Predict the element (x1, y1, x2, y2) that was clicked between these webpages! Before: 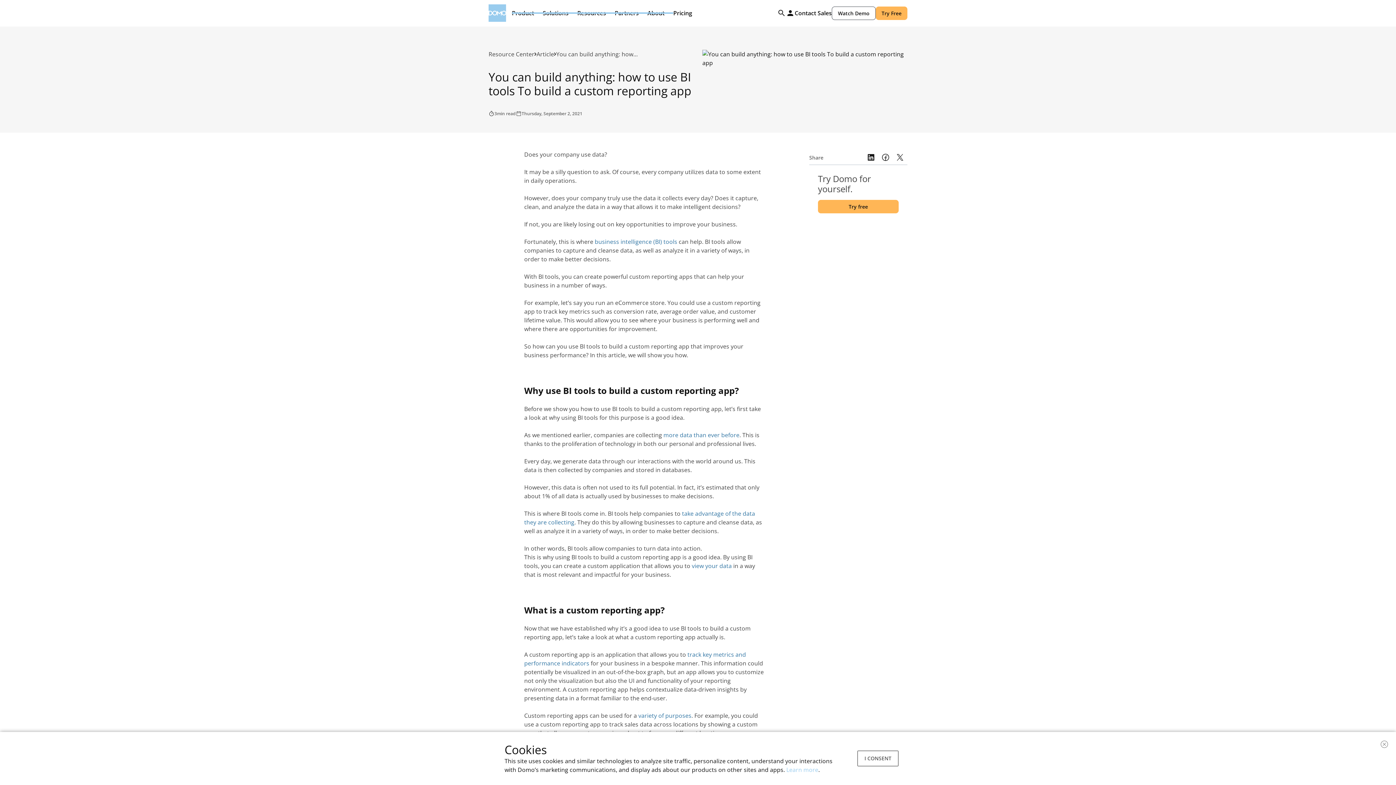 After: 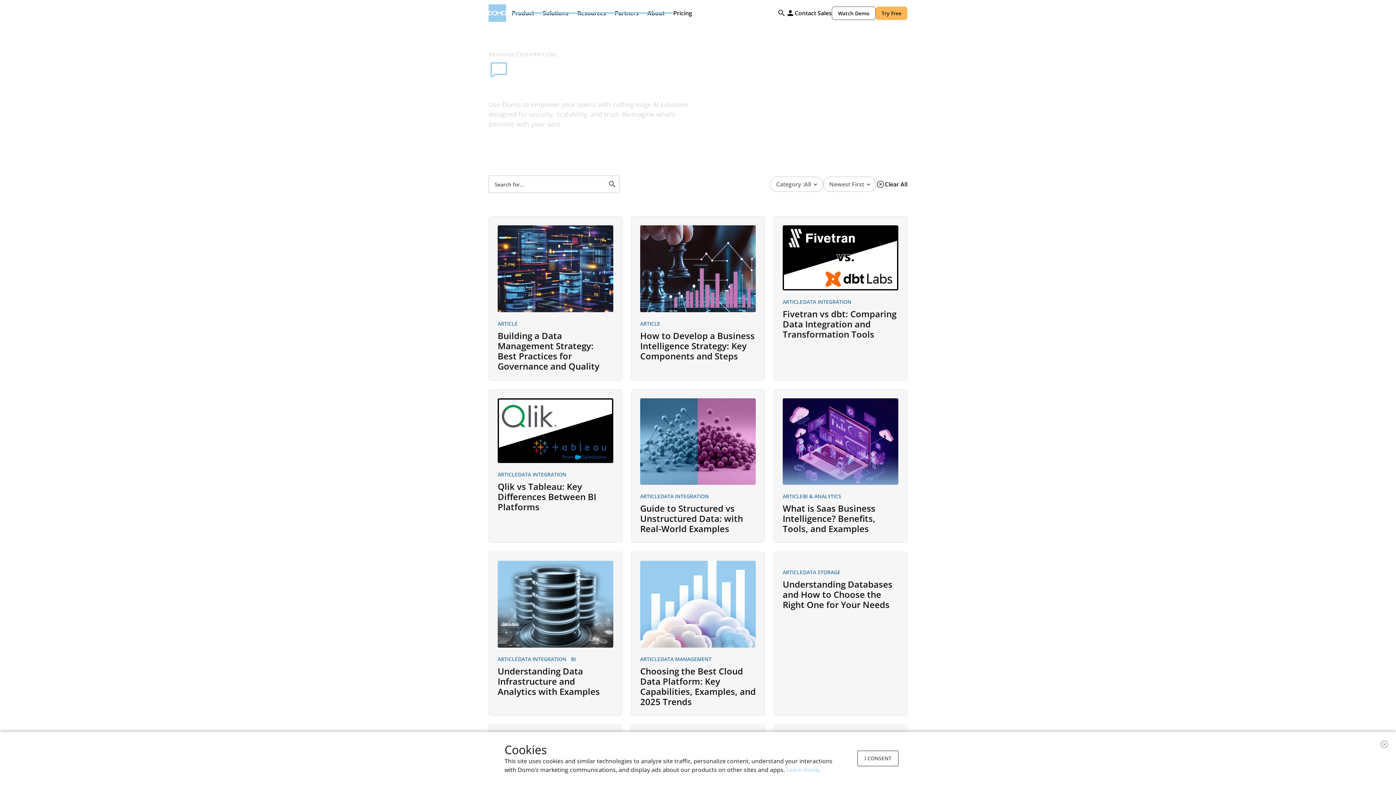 Action: bbox: (536, 49, 554, 58) label: Article